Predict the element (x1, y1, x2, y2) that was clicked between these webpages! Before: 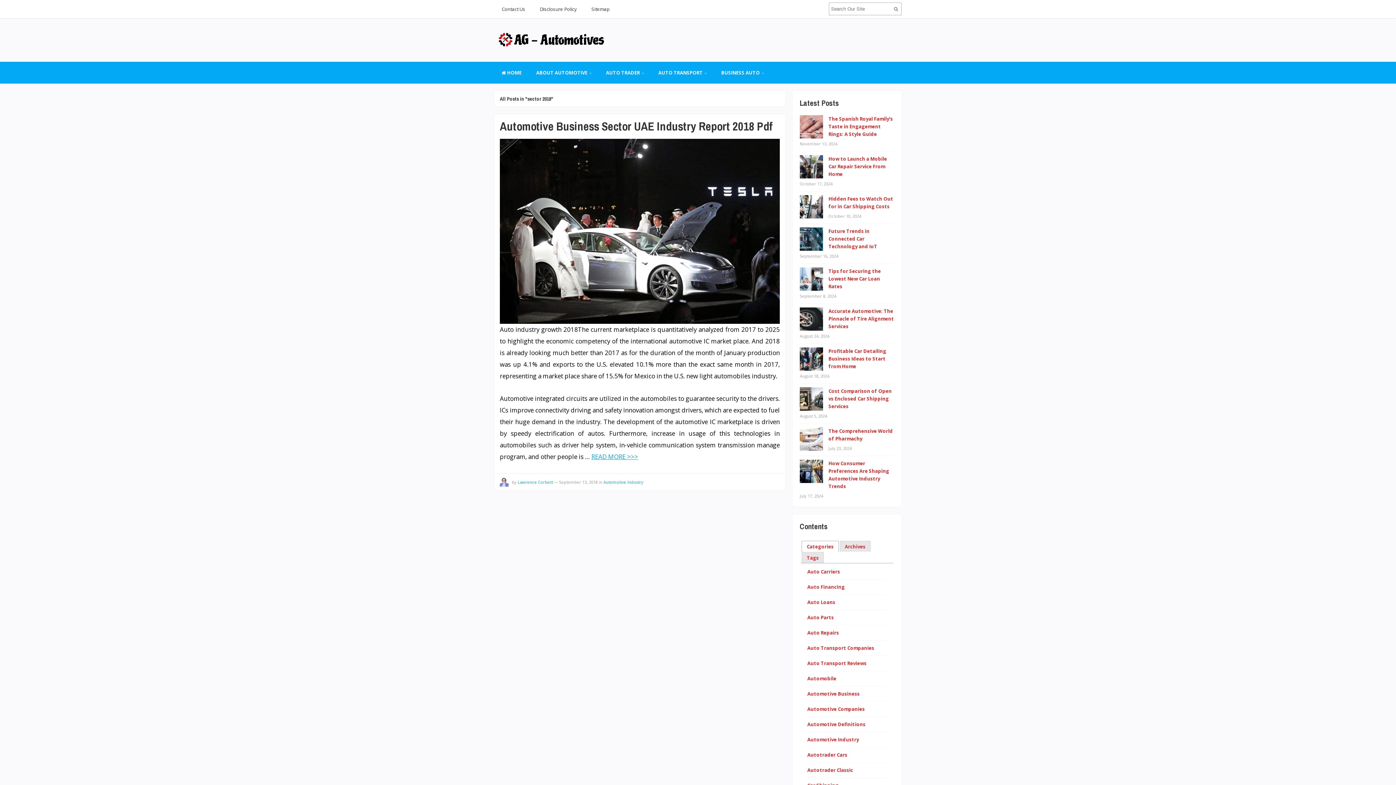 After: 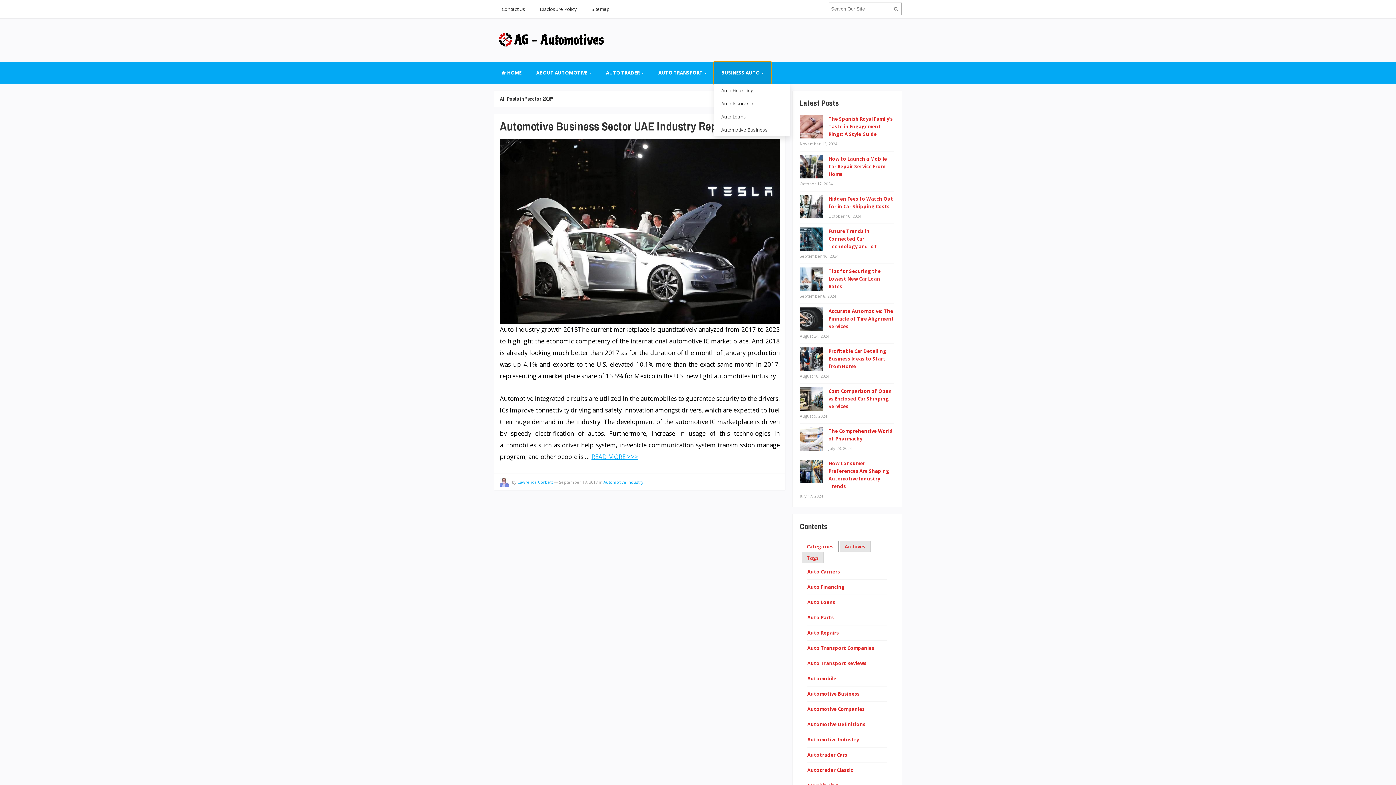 Action: bbox: (714, 61, 771, 83) label: BUSINESS AUTO